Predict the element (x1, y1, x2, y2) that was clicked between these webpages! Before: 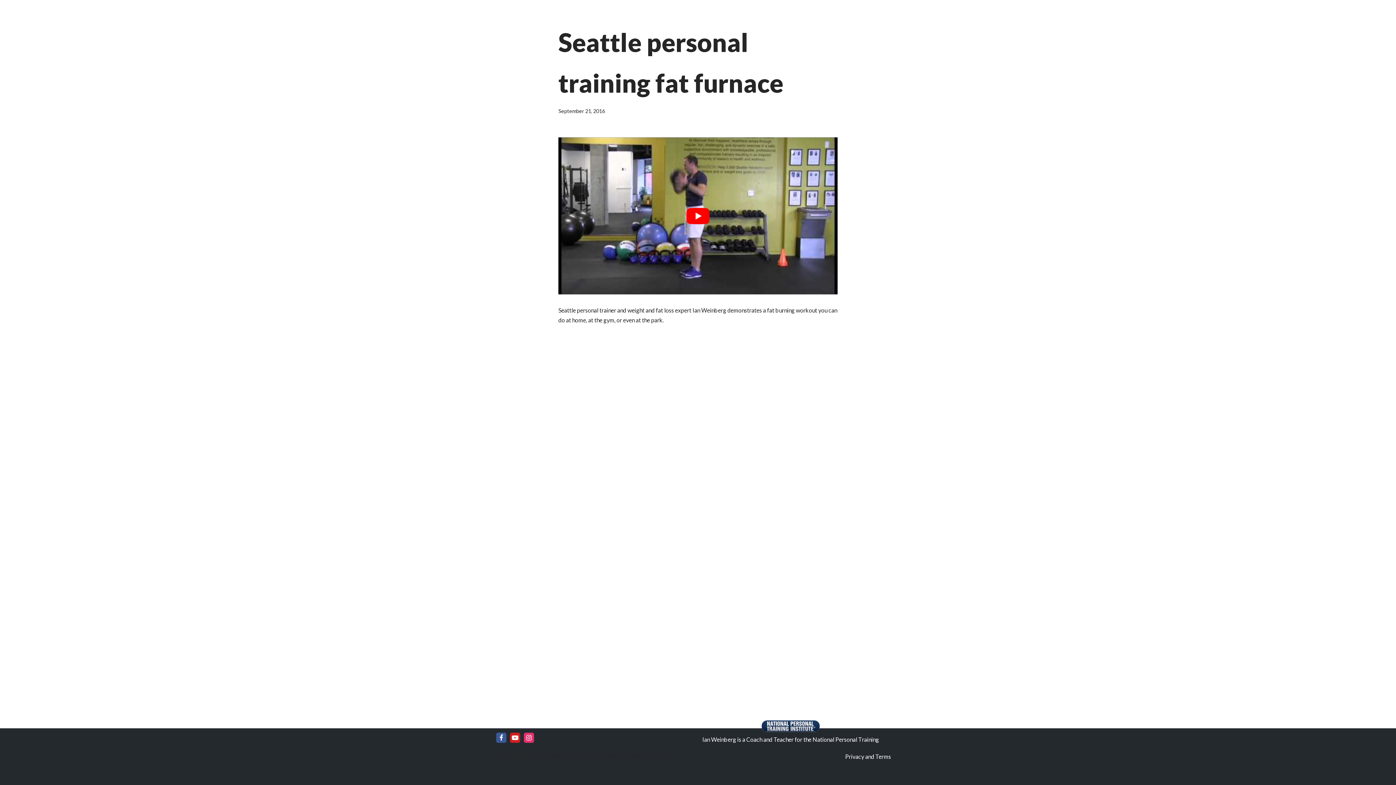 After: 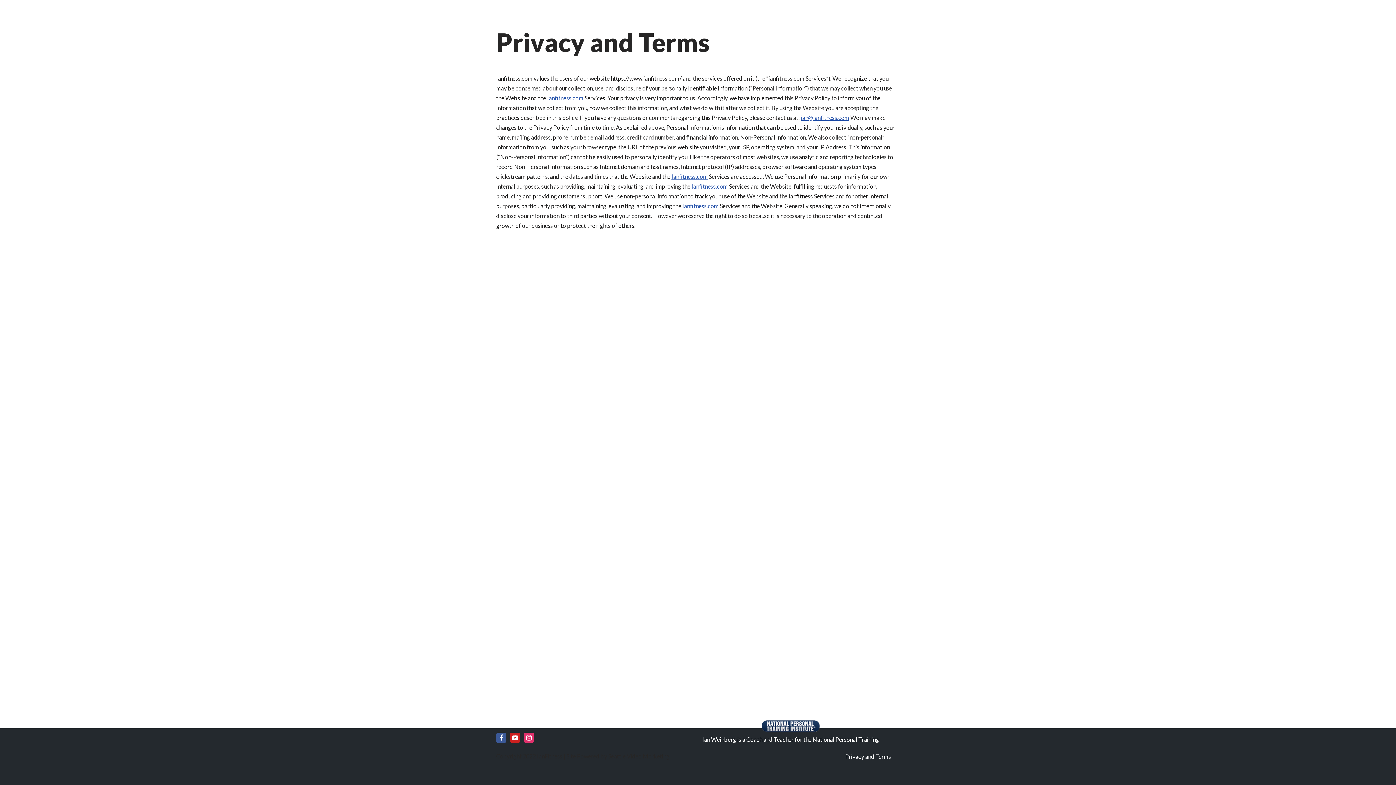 Action: label: Privacy and Terms bbox: (845, 752, 891, 761)